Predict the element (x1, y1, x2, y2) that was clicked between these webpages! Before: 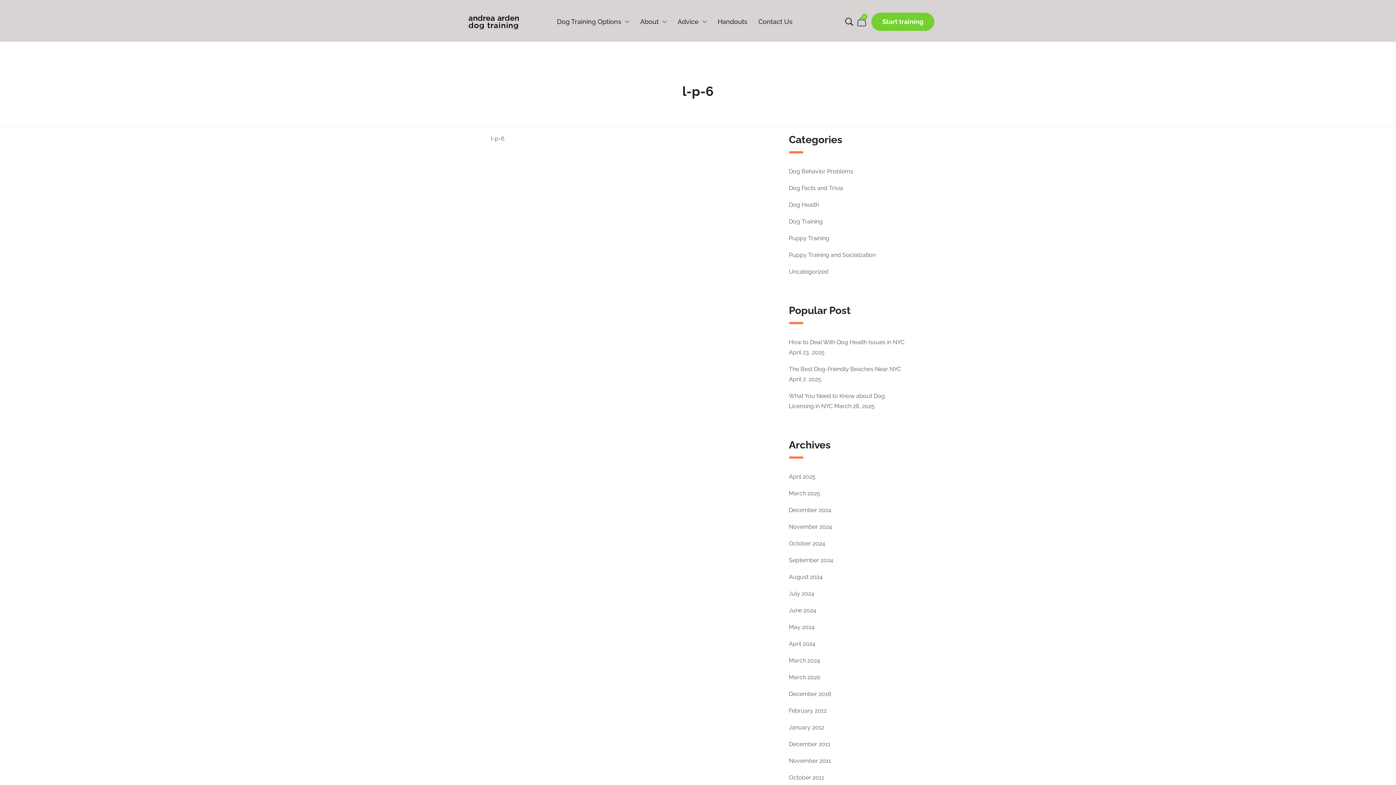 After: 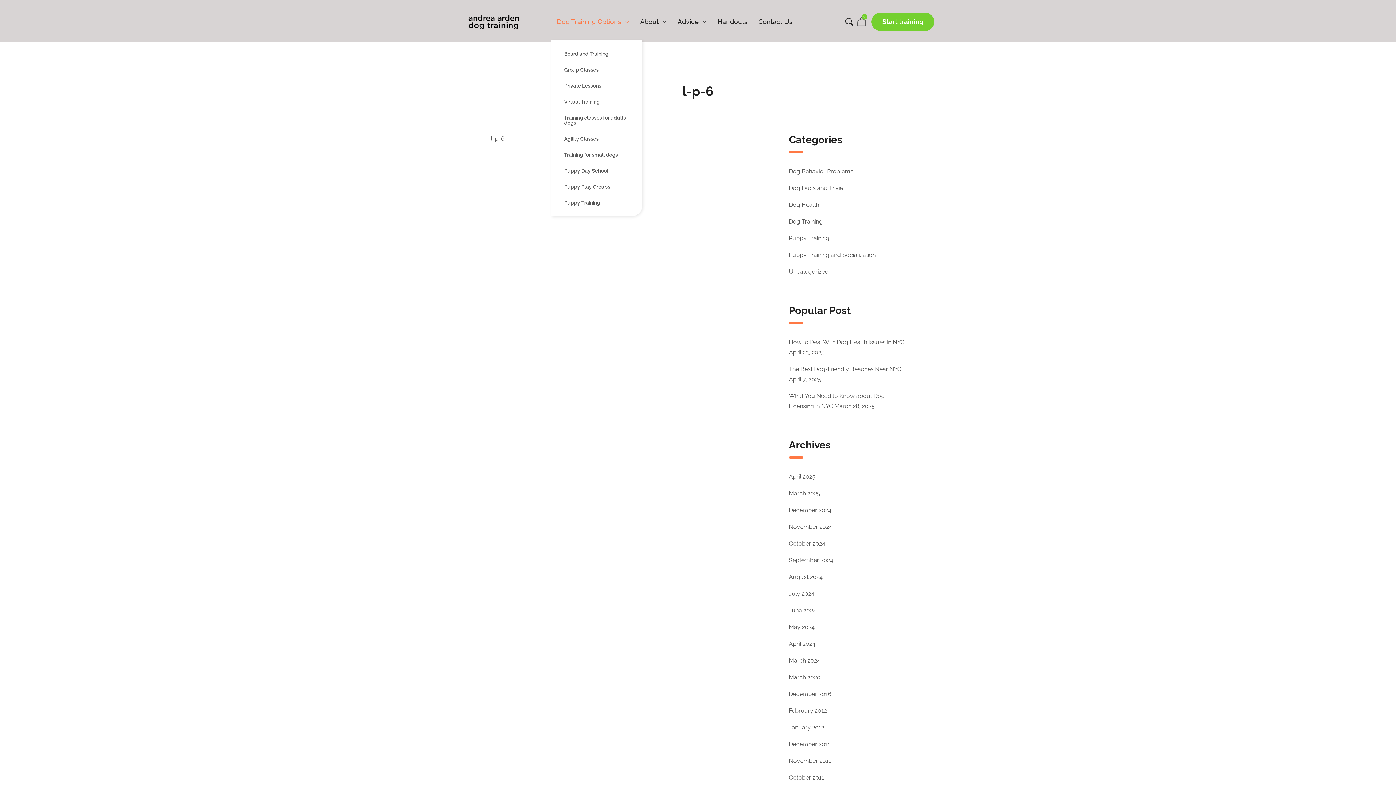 Action: bbox: (551, 12, 634, 31) label: Dog Training Options